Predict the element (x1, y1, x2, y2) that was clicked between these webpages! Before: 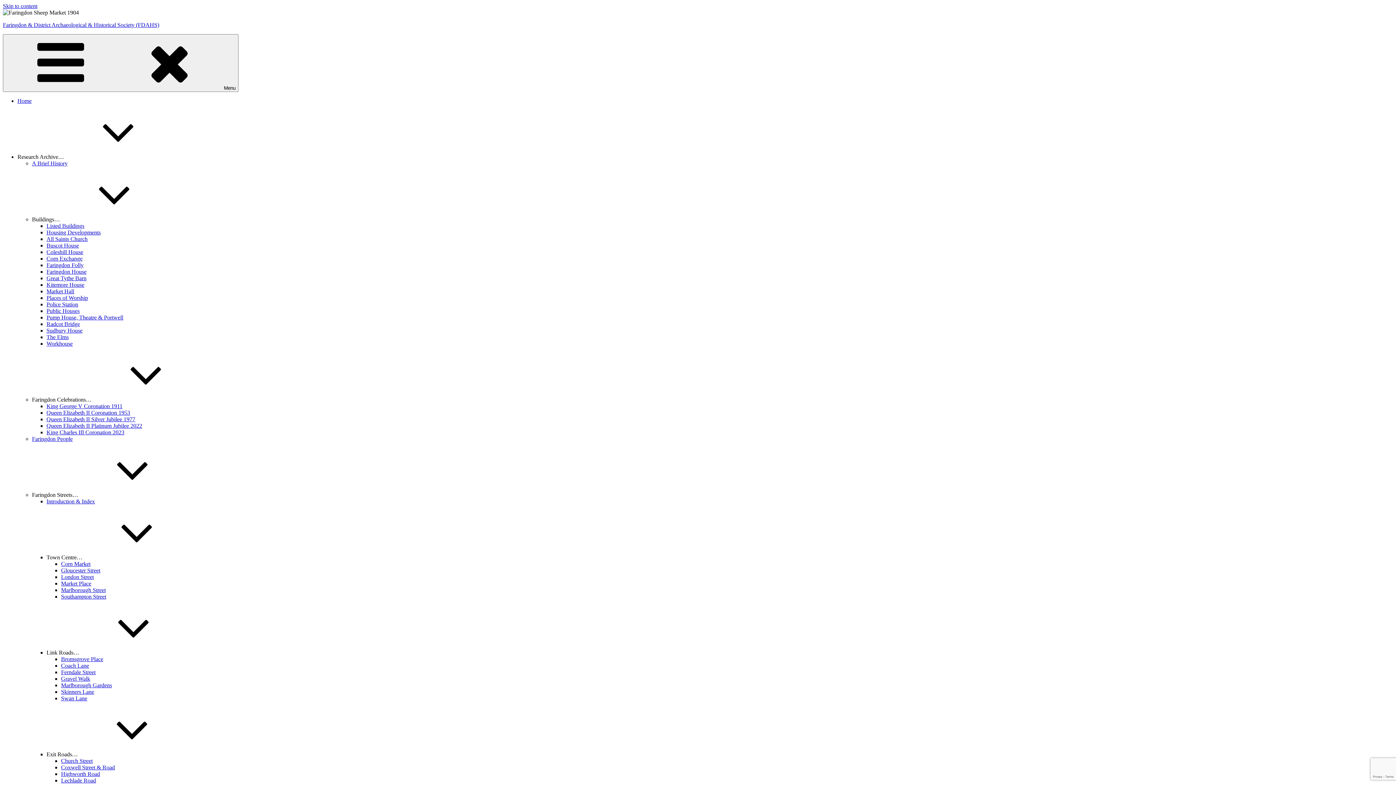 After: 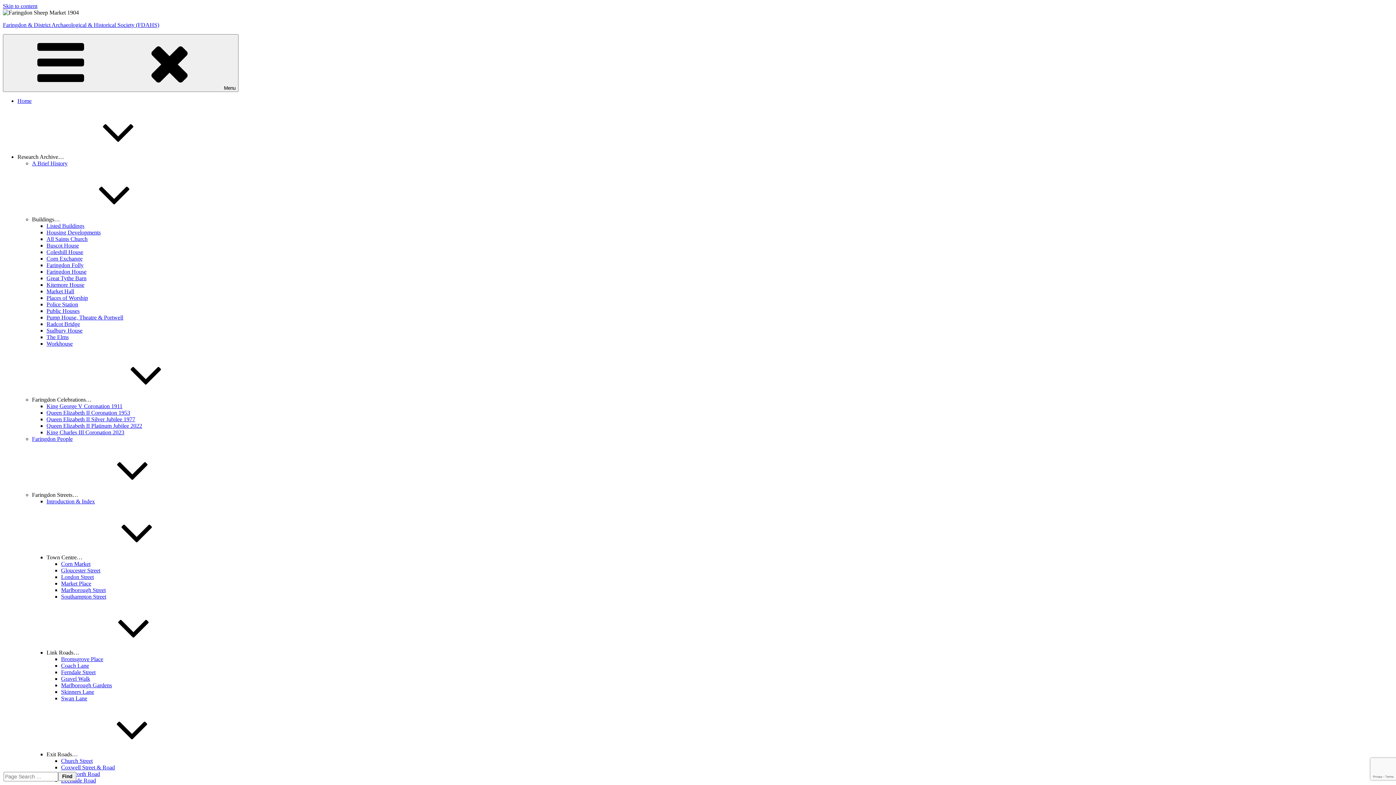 Action: label: Queen Elizabeth II Platinum Jubilee 2022 bbox: (46, 422, 142, 429)